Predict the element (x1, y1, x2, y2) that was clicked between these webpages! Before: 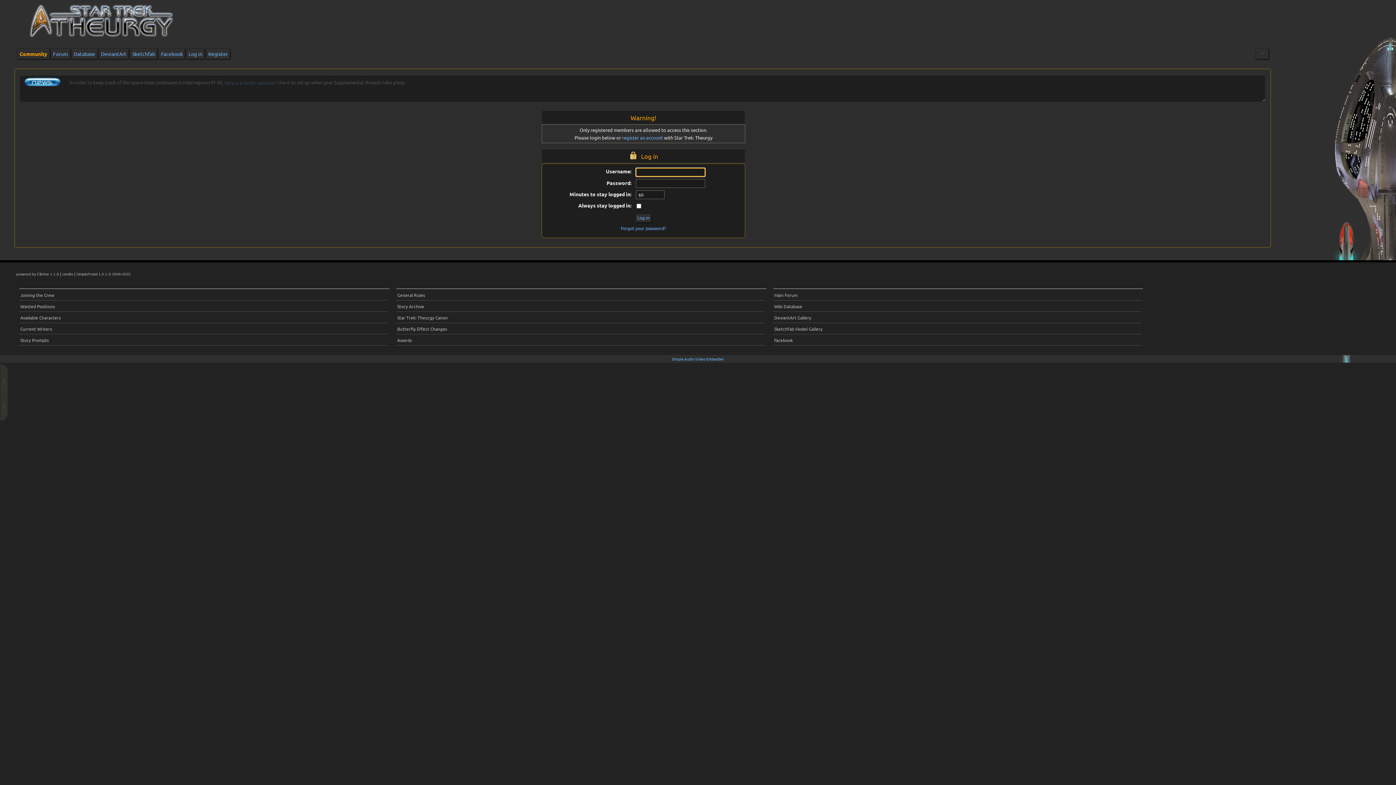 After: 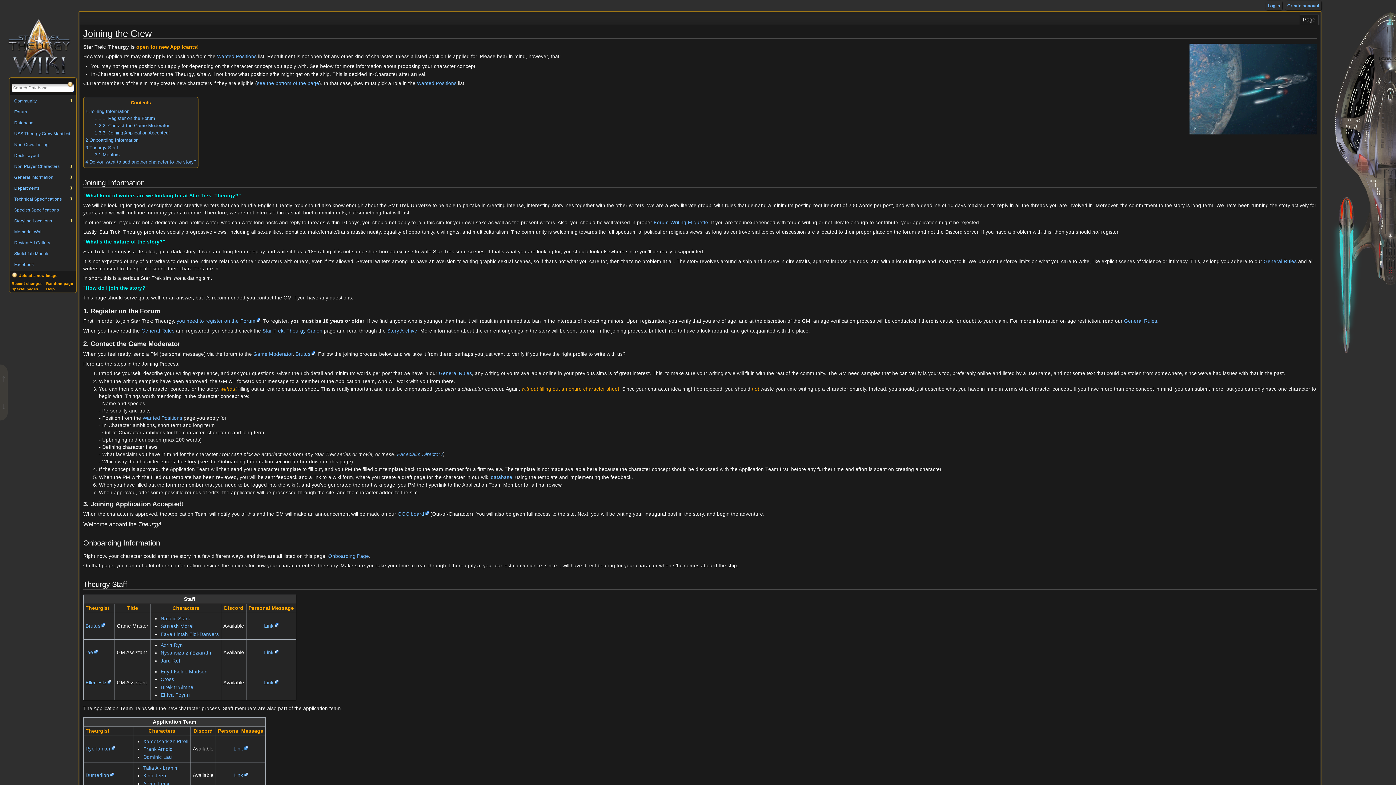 Action: label: Joining the Crew bbox: (19, 290, 387, 300)